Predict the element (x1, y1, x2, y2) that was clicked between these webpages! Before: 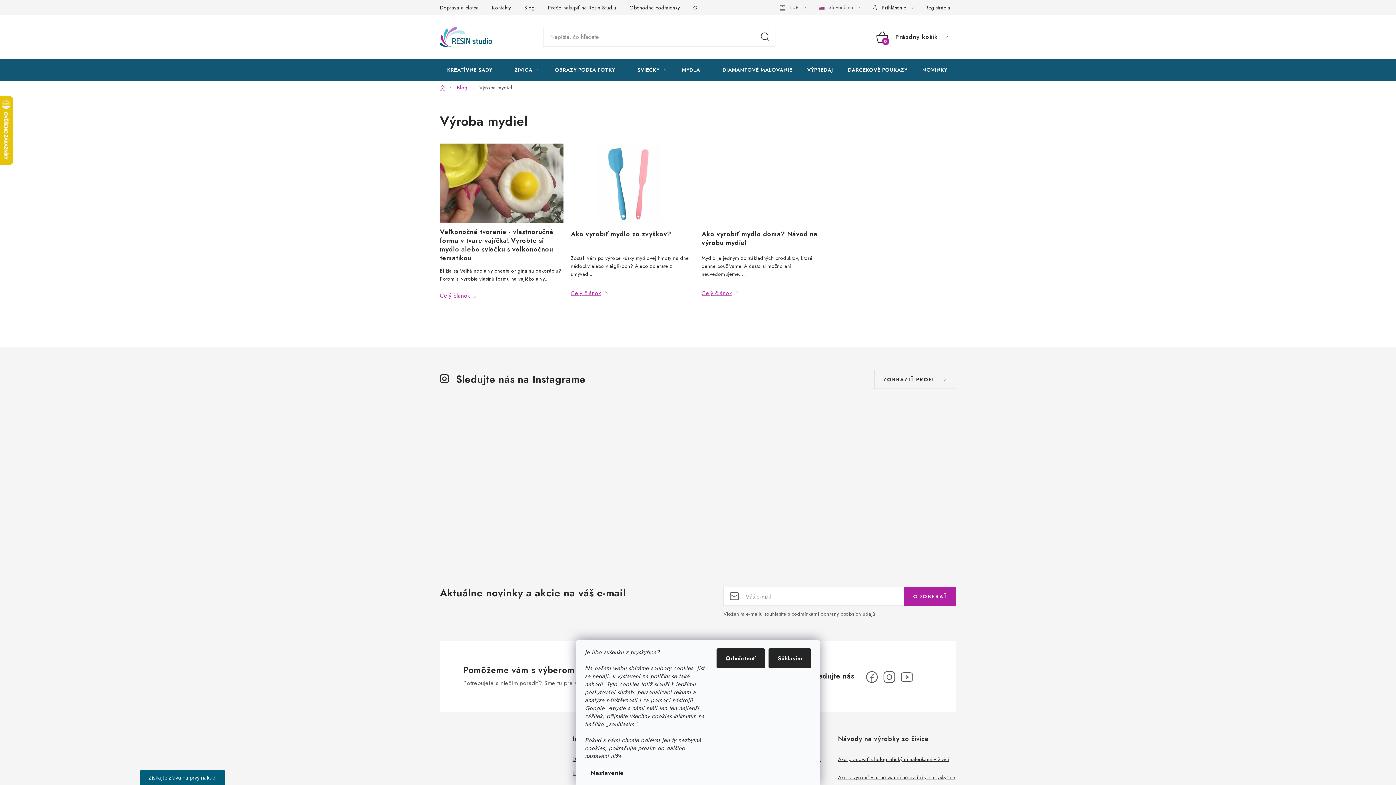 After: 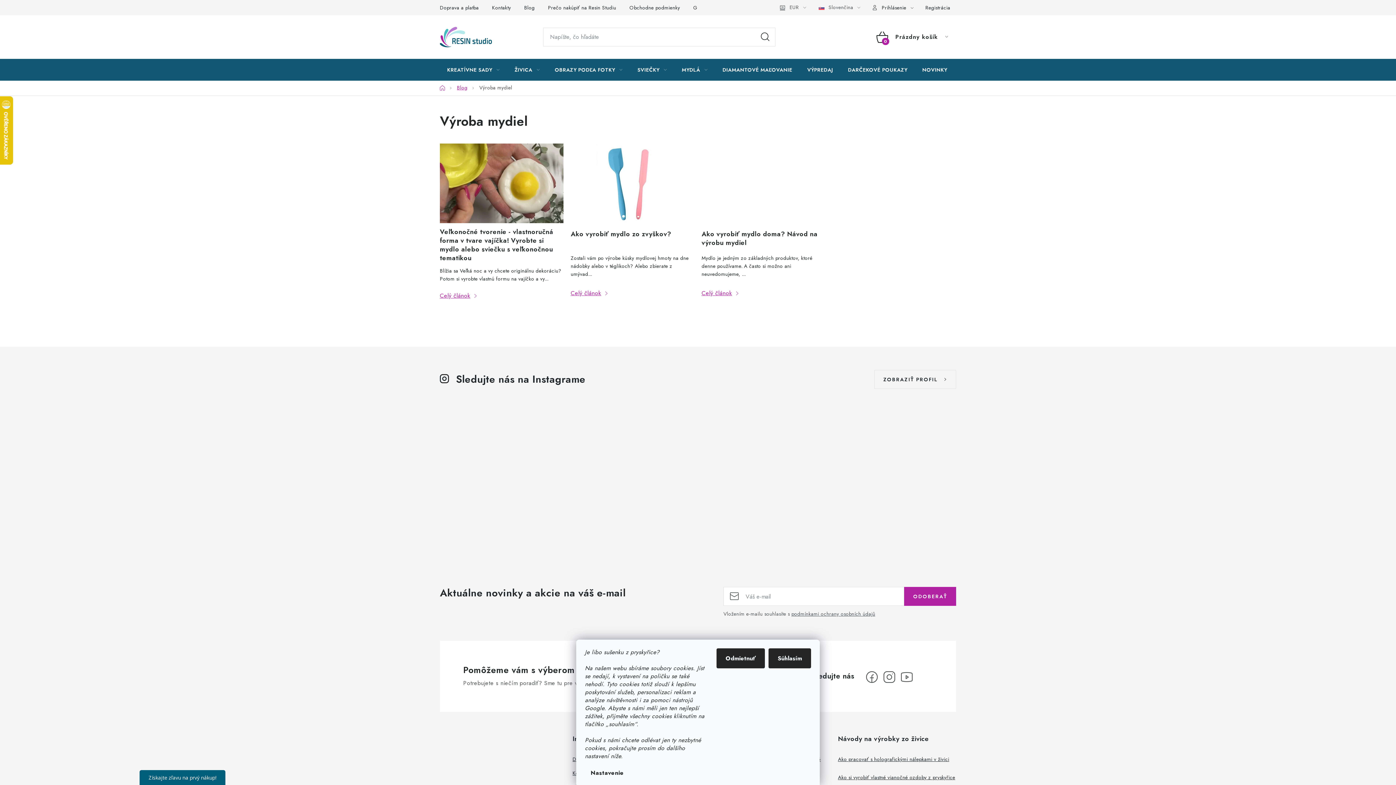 Action: bbox: (310, 406, 465, 561)